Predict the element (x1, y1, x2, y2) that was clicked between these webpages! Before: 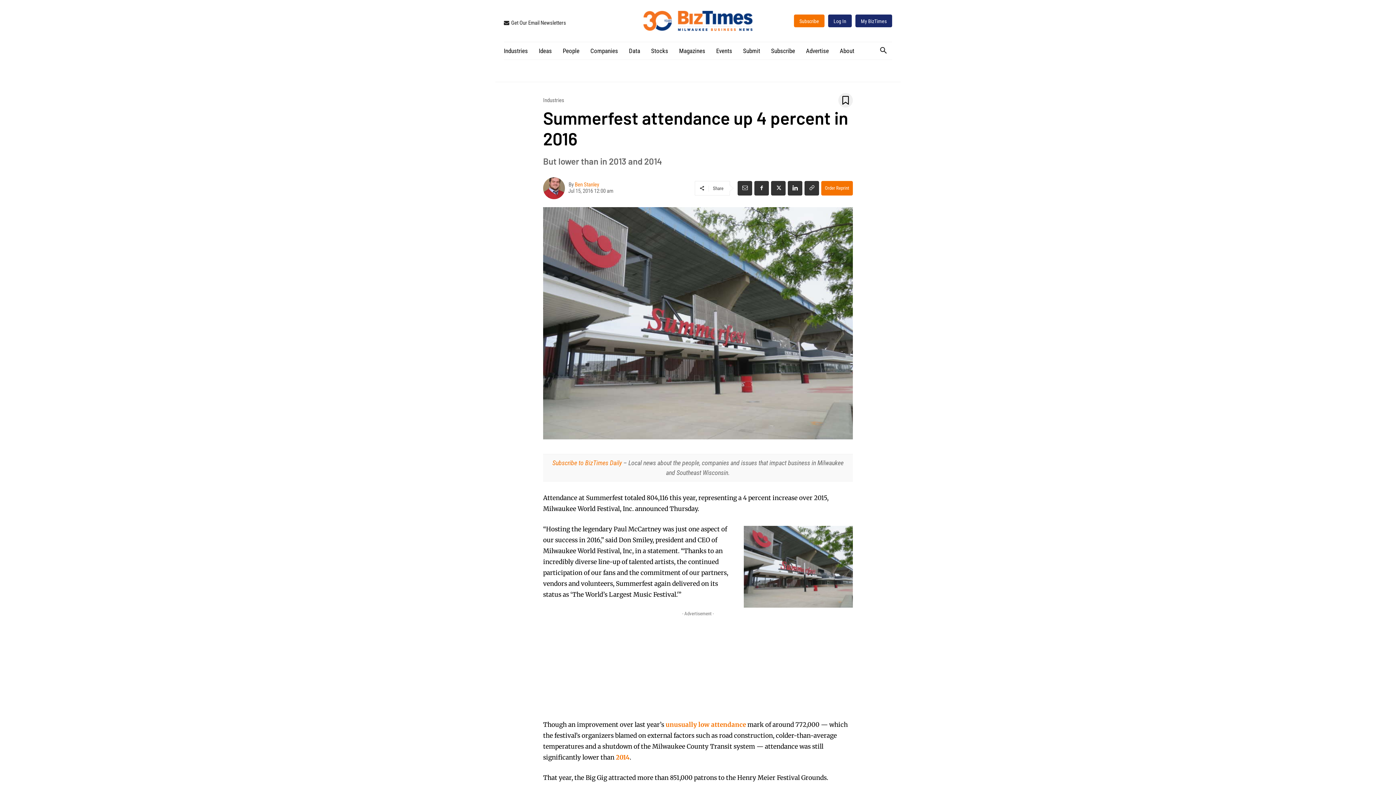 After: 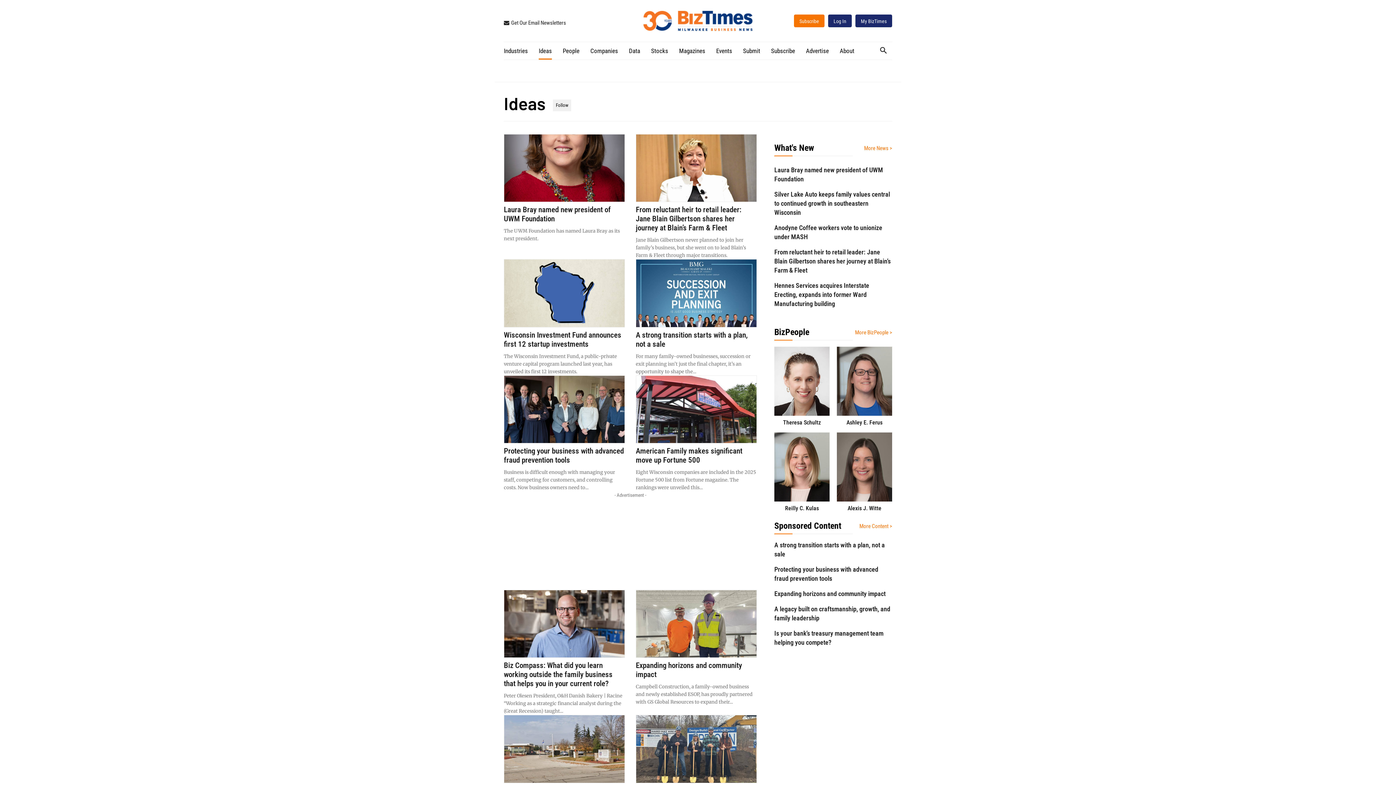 Action: label: Ideas bbox: (538, 42, 552, 59)